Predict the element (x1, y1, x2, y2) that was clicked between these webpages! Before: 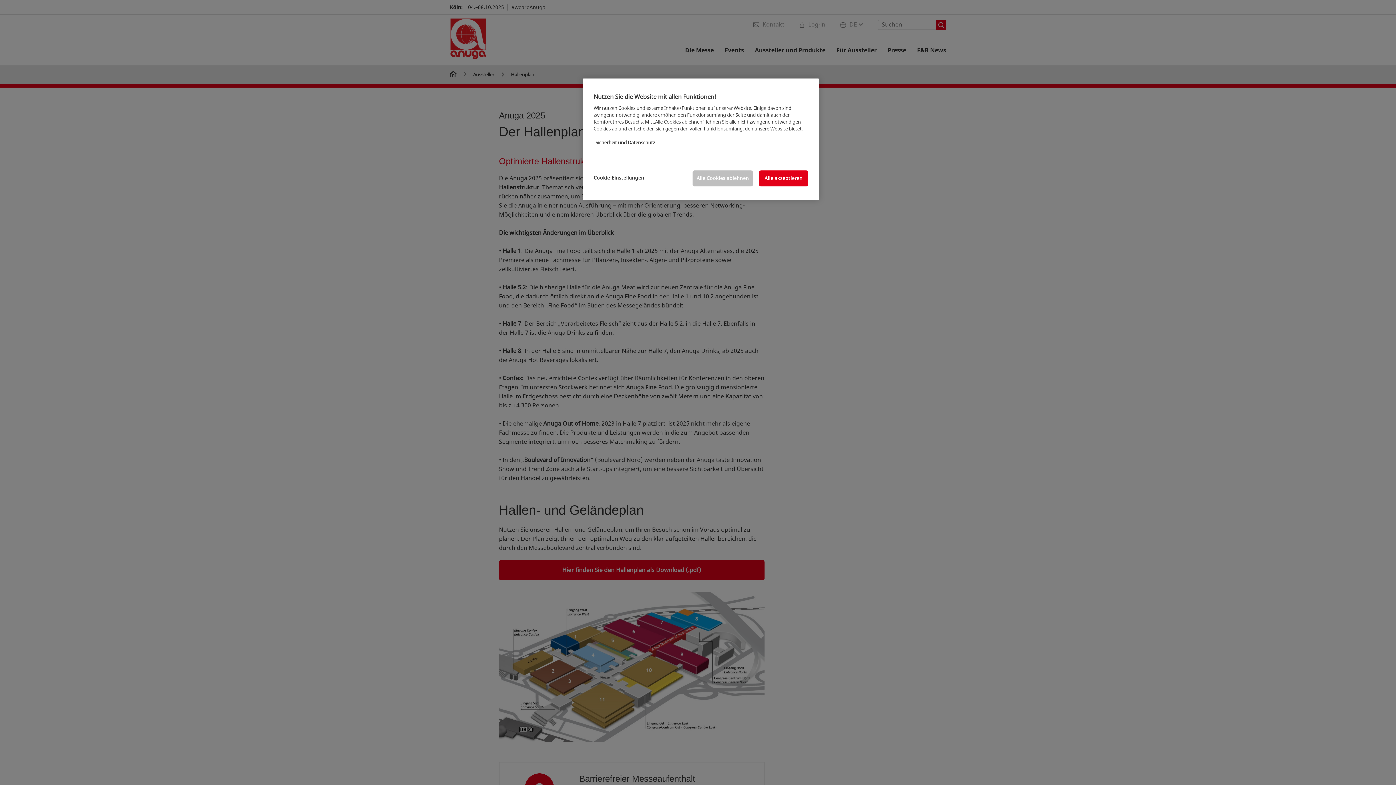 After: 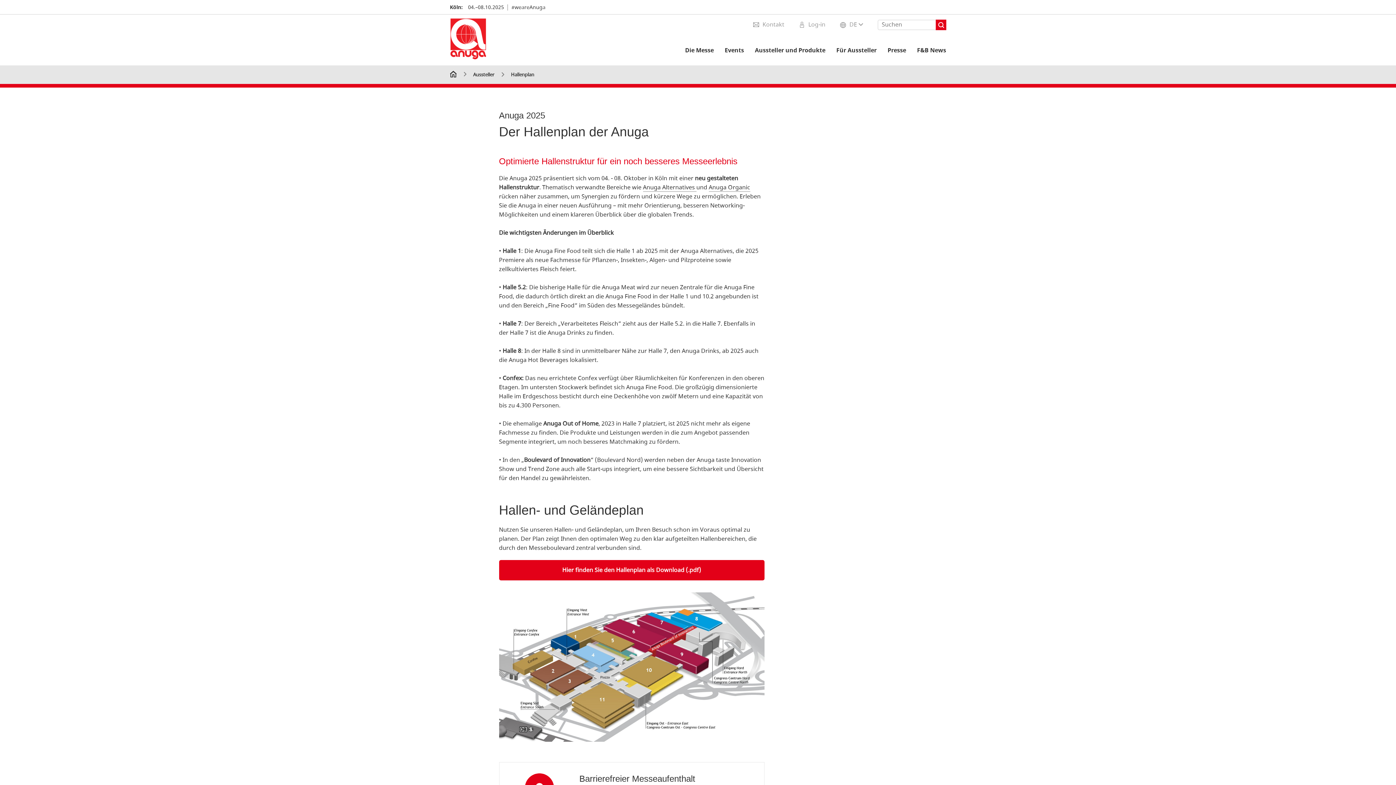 Action: label: Alle Cookies ablehnen bbox: (692, 170, 753, 186)